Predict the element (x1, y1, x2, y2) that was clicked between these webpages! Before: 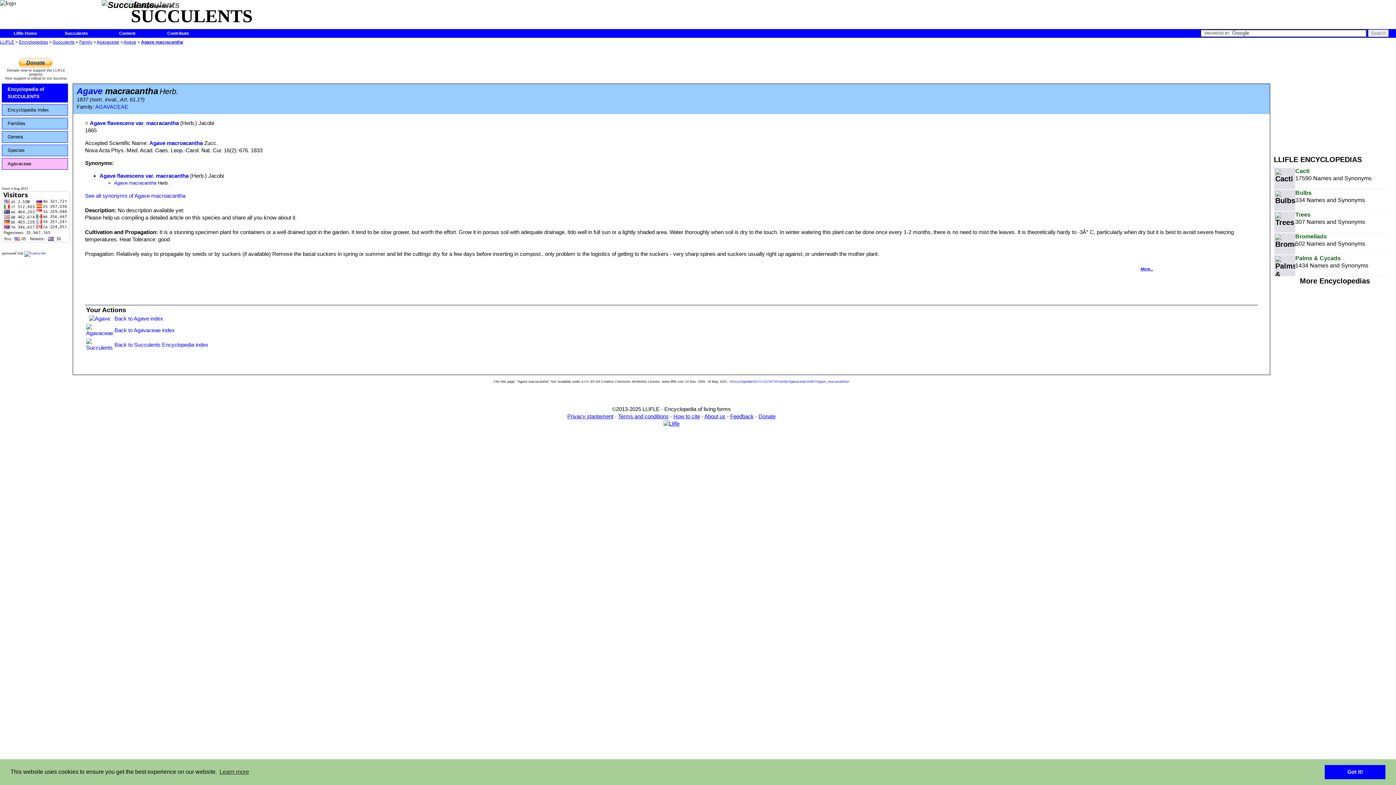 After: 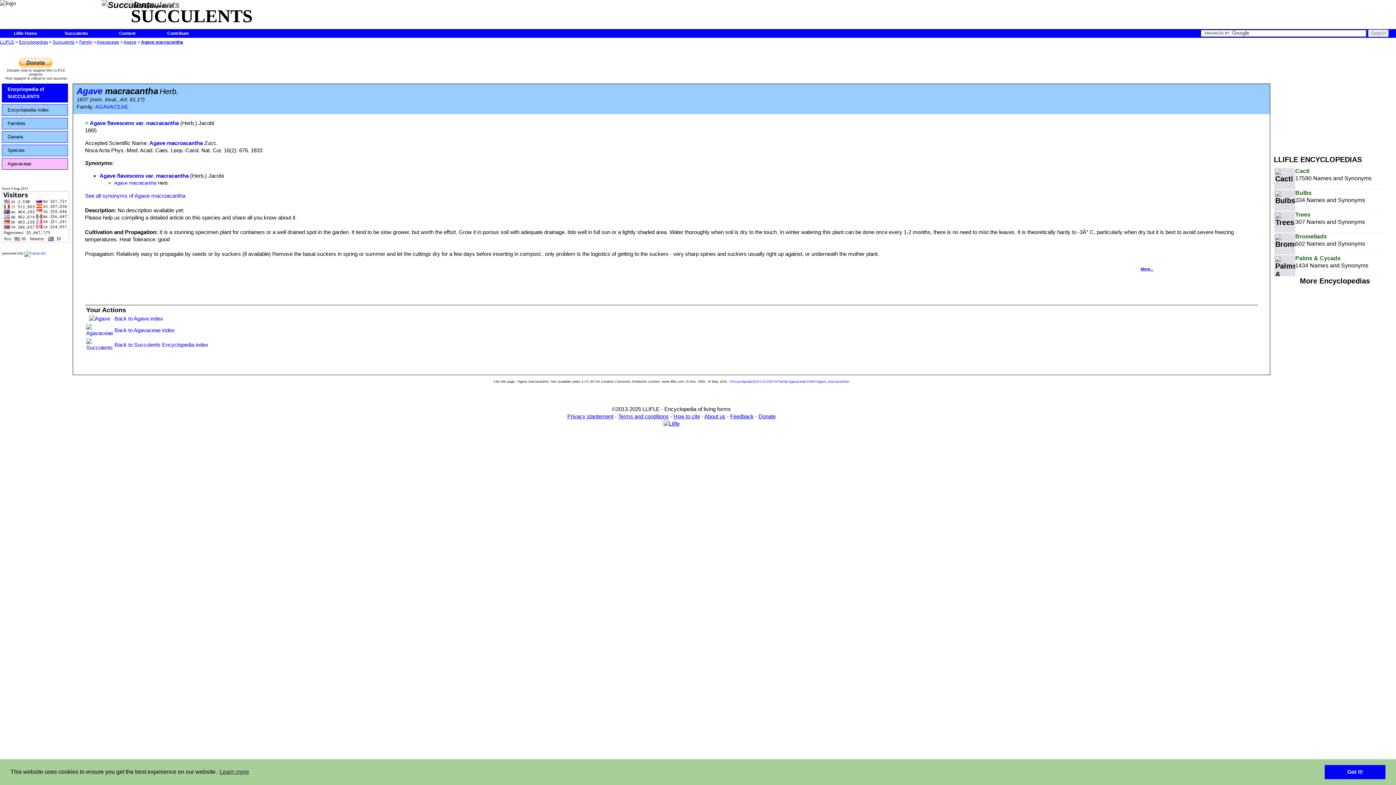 Action: label: Agave macracantha bbox: (114, 180, 156, 185)